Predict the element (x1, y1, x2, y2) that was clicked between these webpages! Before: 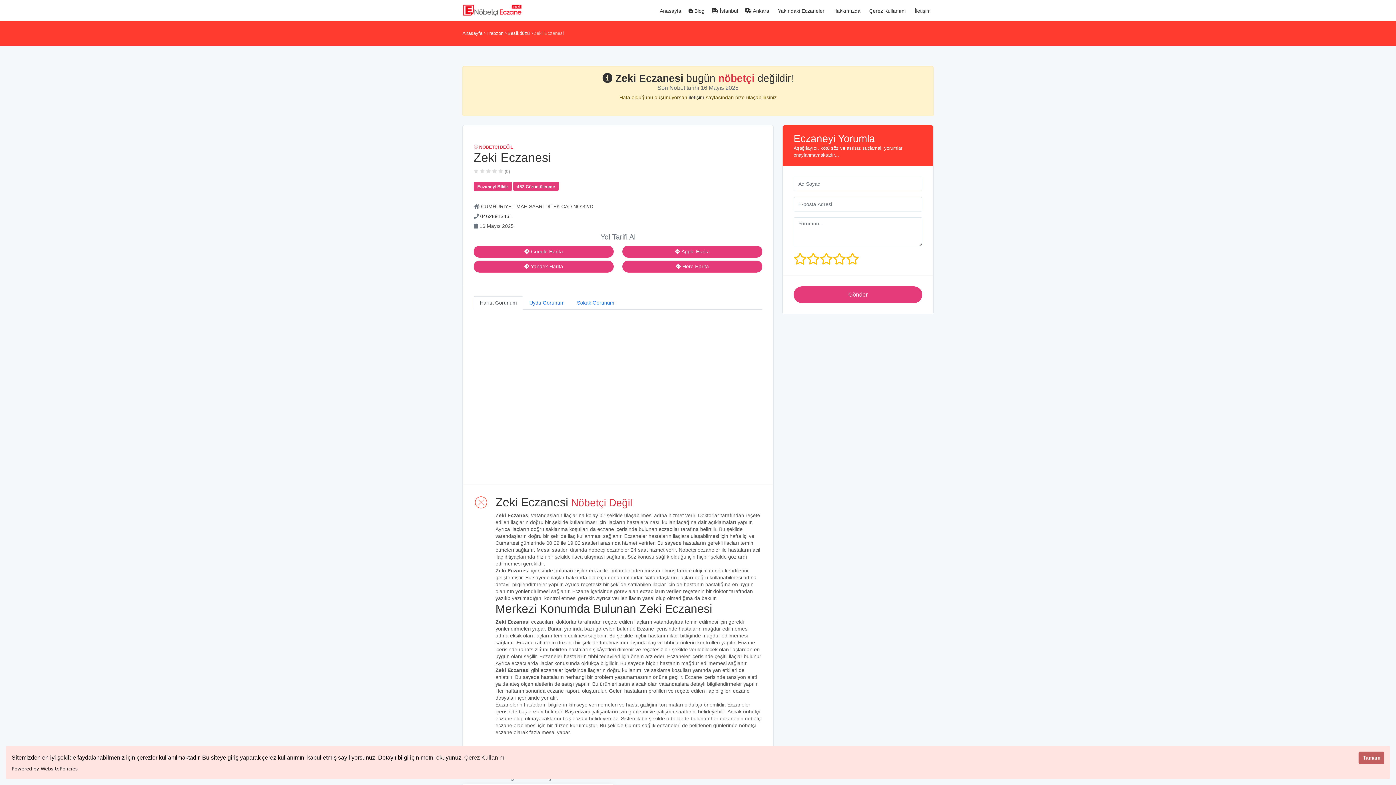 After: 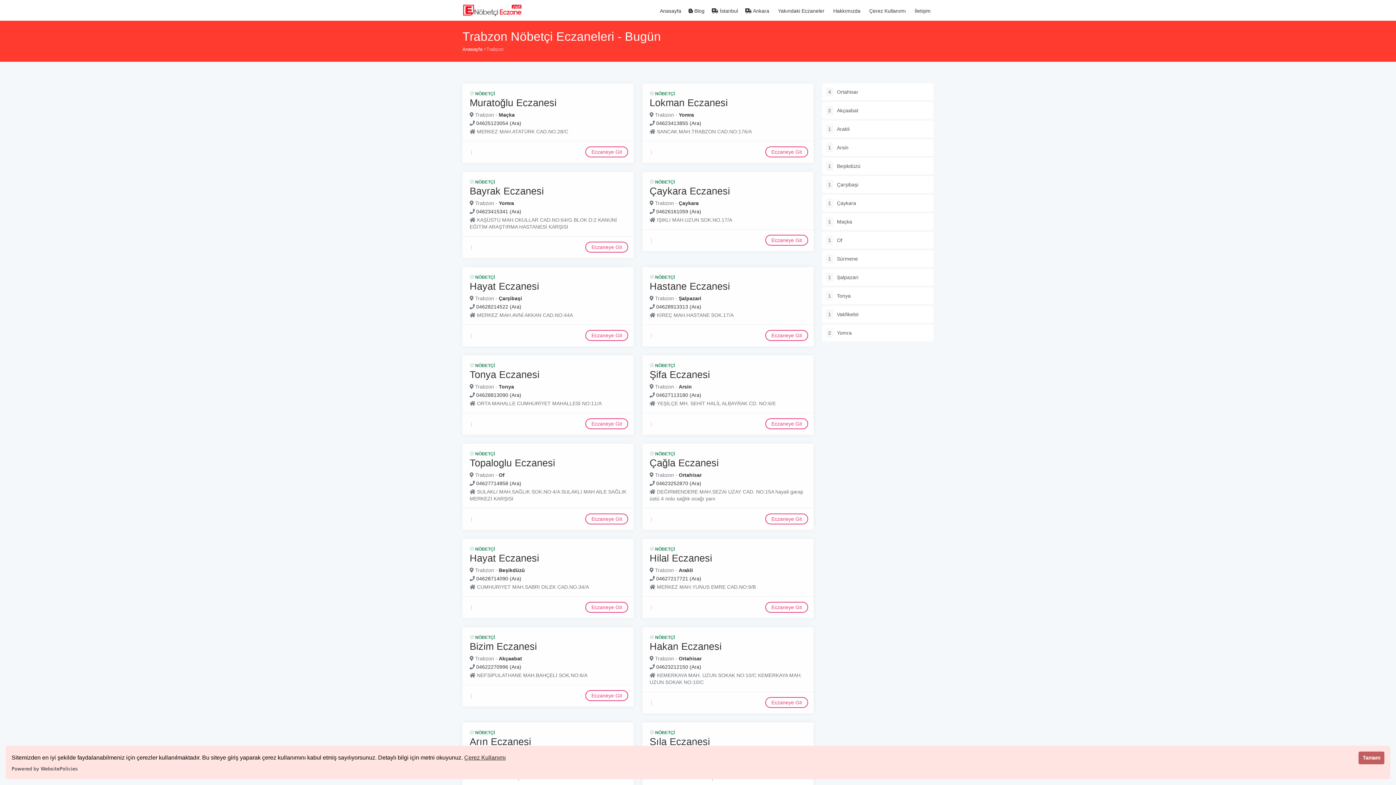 Action: bbox: (486, 30, 503, 36) label: Trabzon